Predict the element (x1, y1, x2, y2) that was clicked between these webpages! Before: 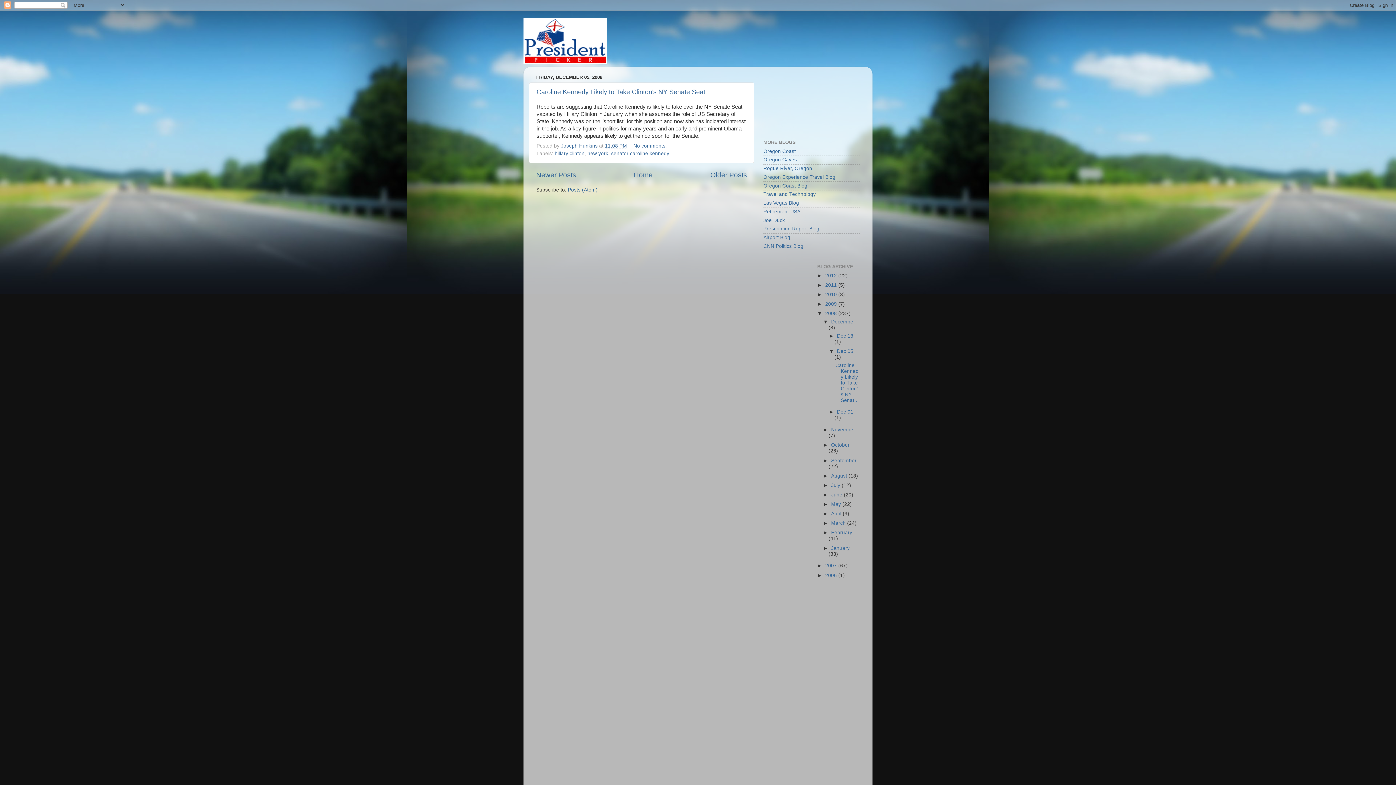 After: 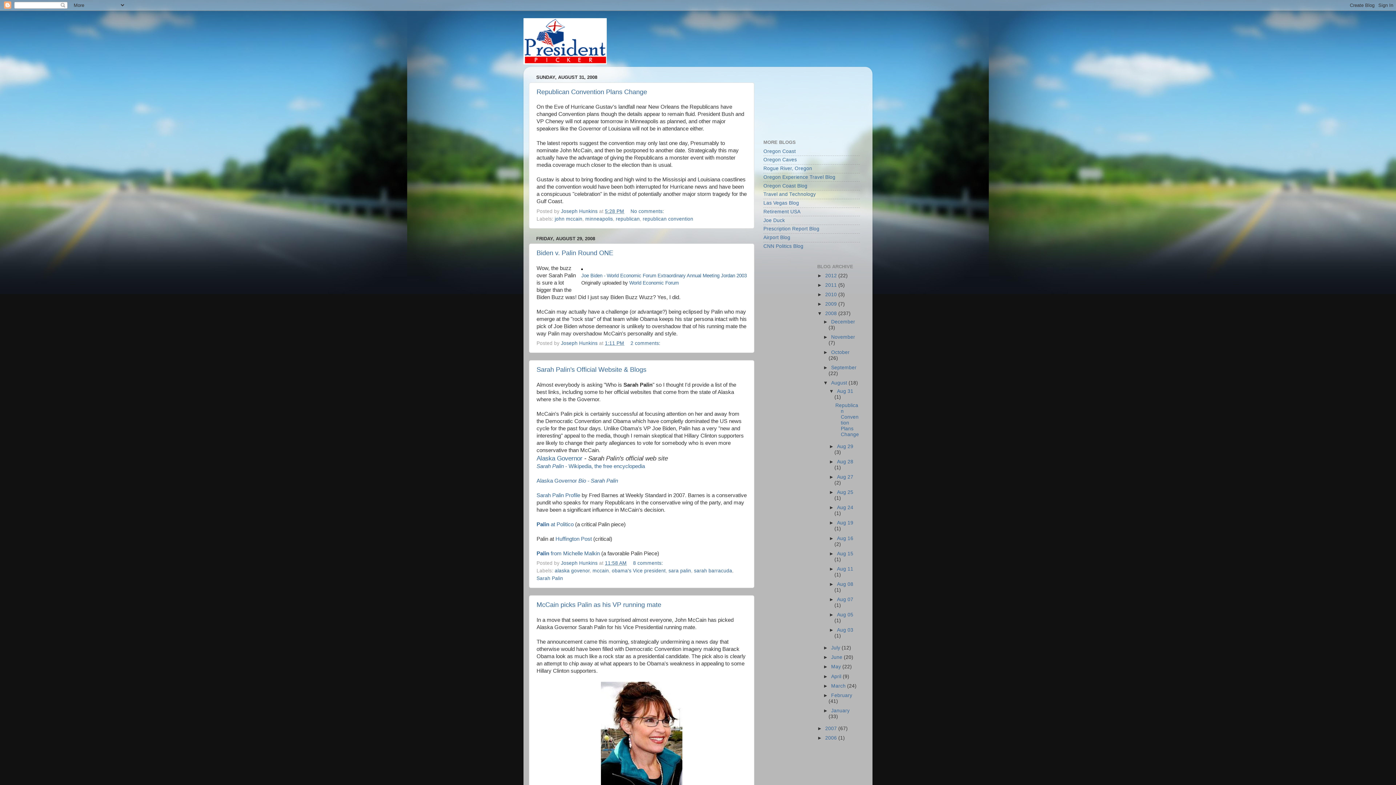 Action: label: August  bbox: (831, 473, 848, 478)